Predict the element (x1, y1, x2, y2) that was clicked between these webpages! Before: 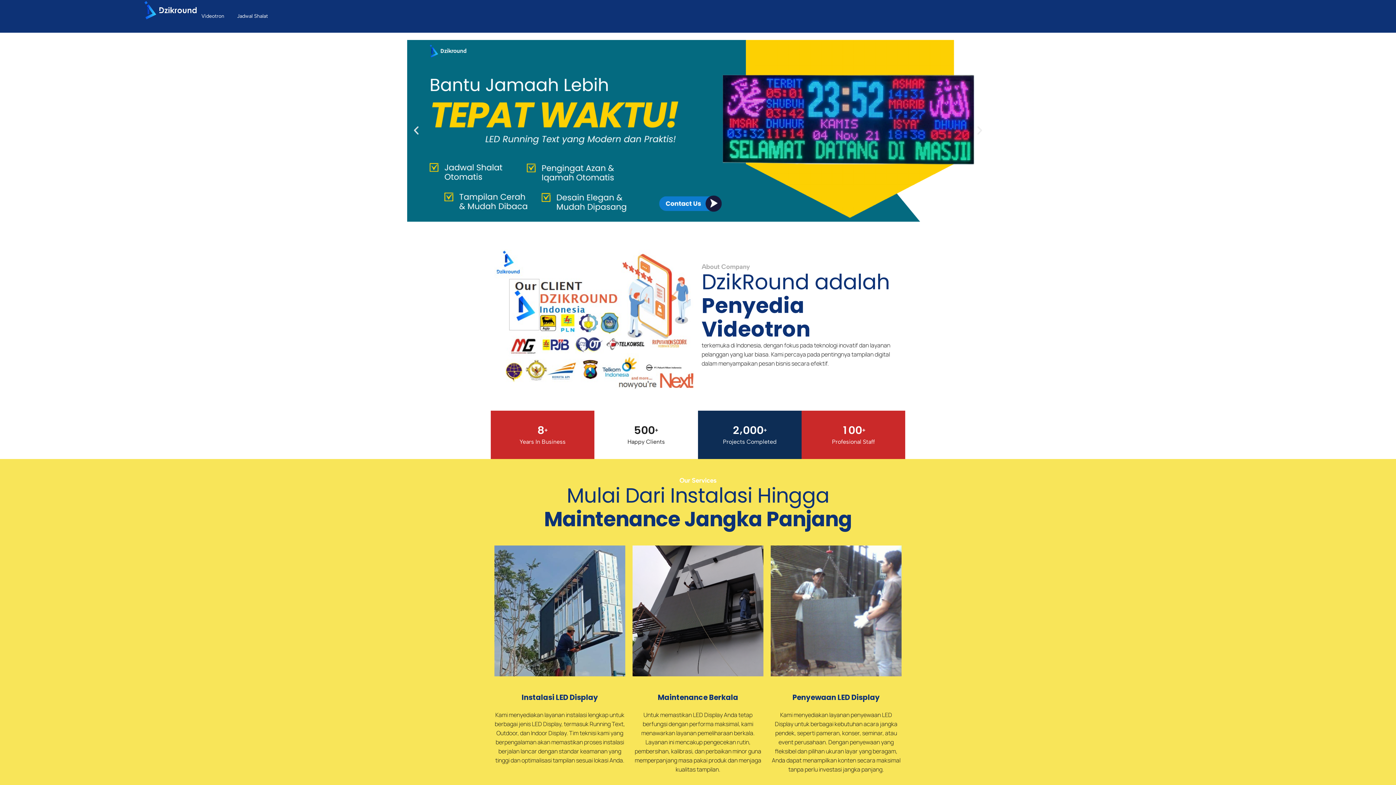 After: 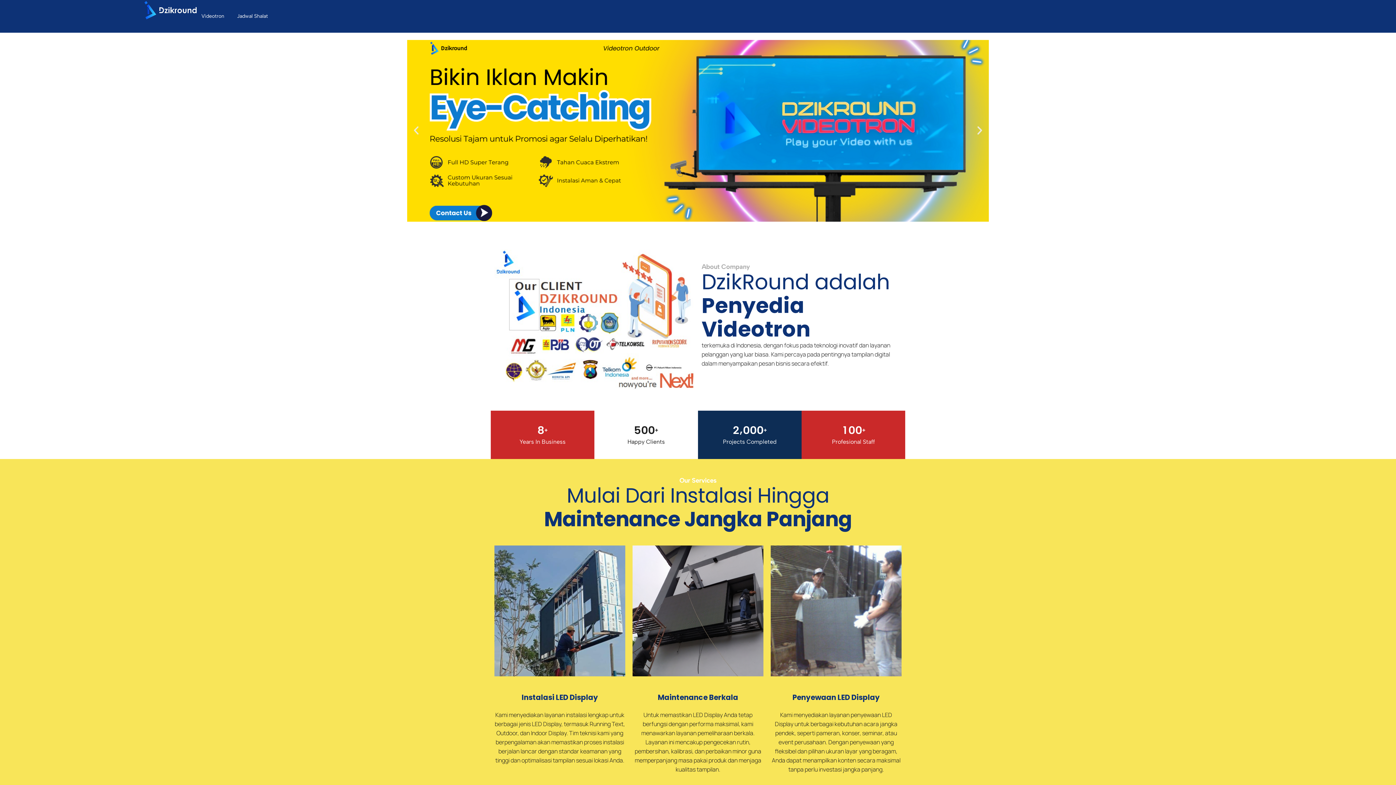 Action: bbox: (139, 0, 201, 20)